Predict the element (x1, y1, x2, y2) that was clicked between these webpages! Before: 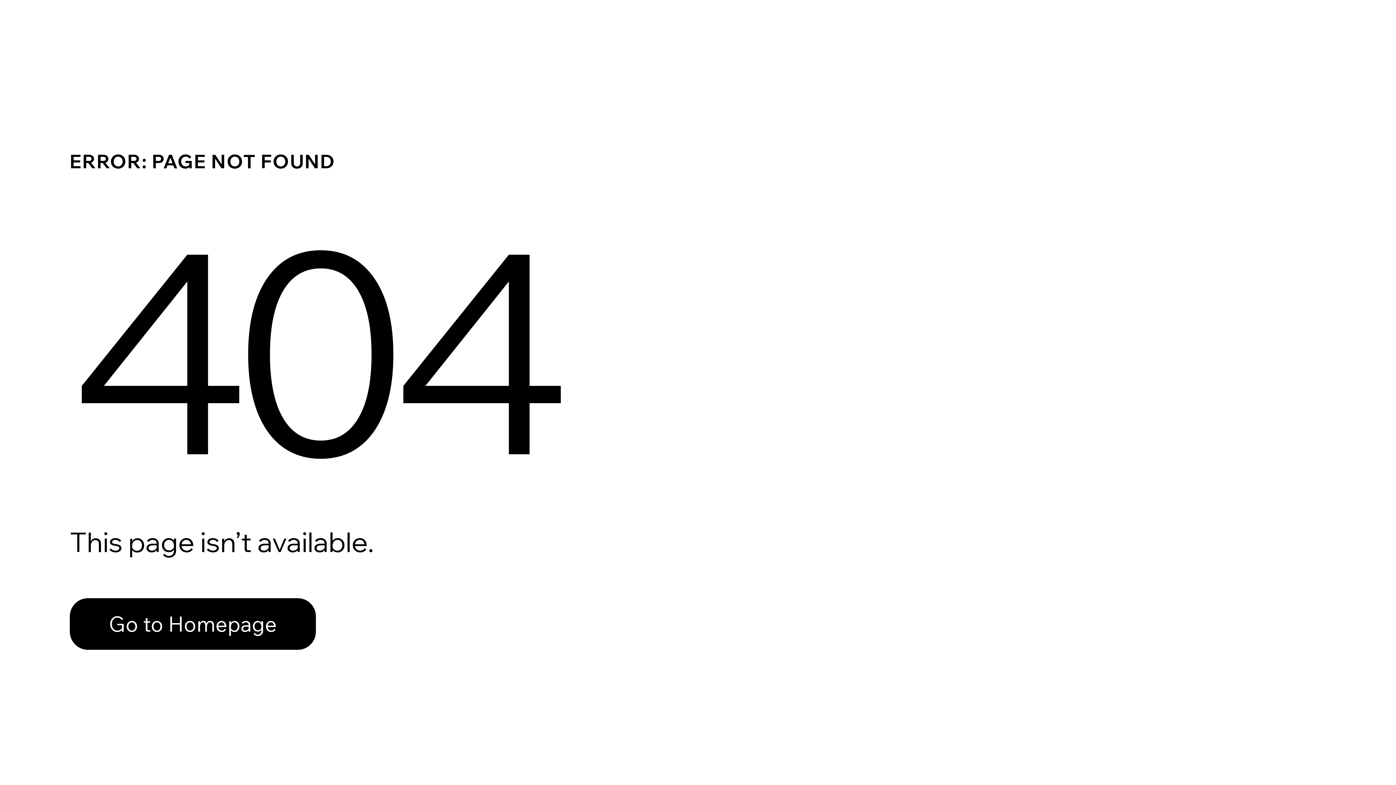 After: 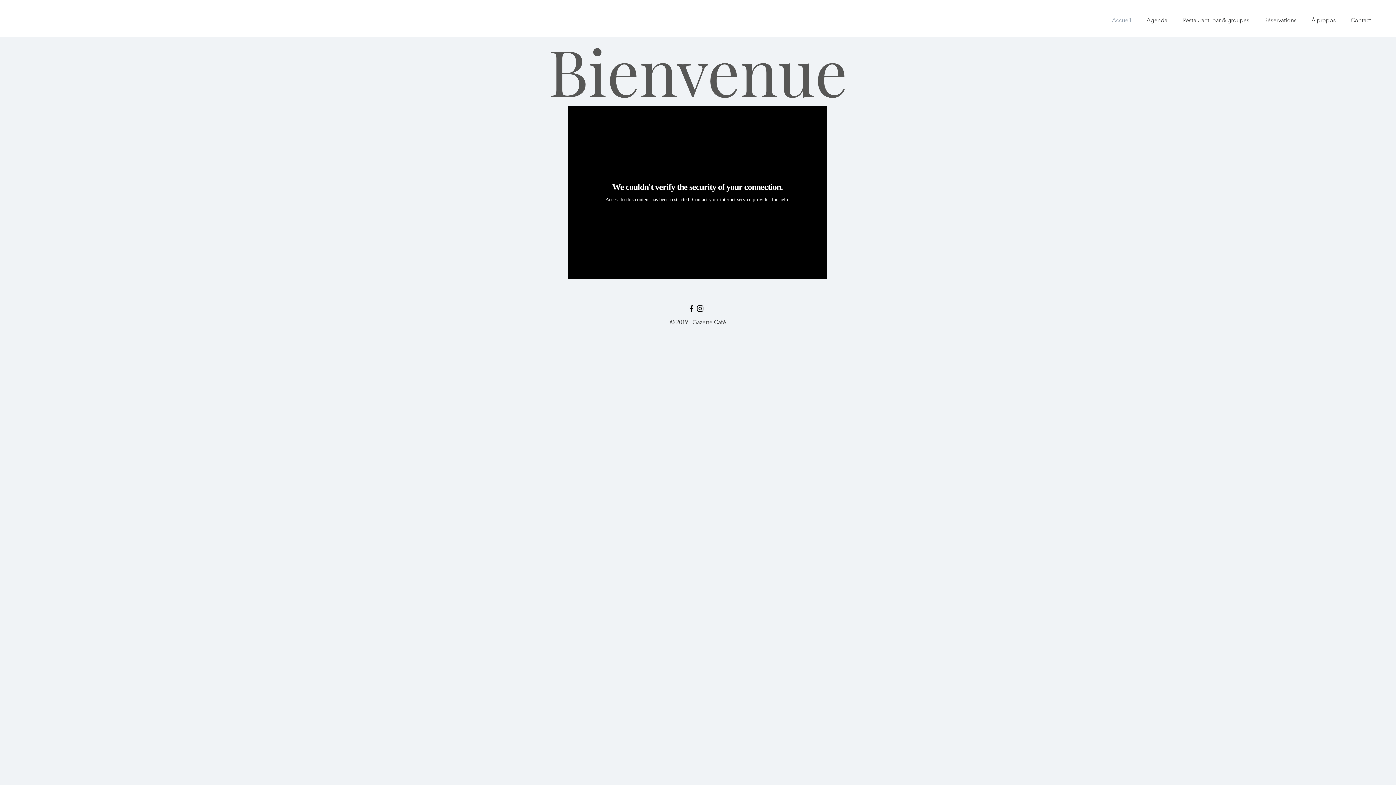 Action: label: Go to Homepage bbox: (69, 582, 768, 659)